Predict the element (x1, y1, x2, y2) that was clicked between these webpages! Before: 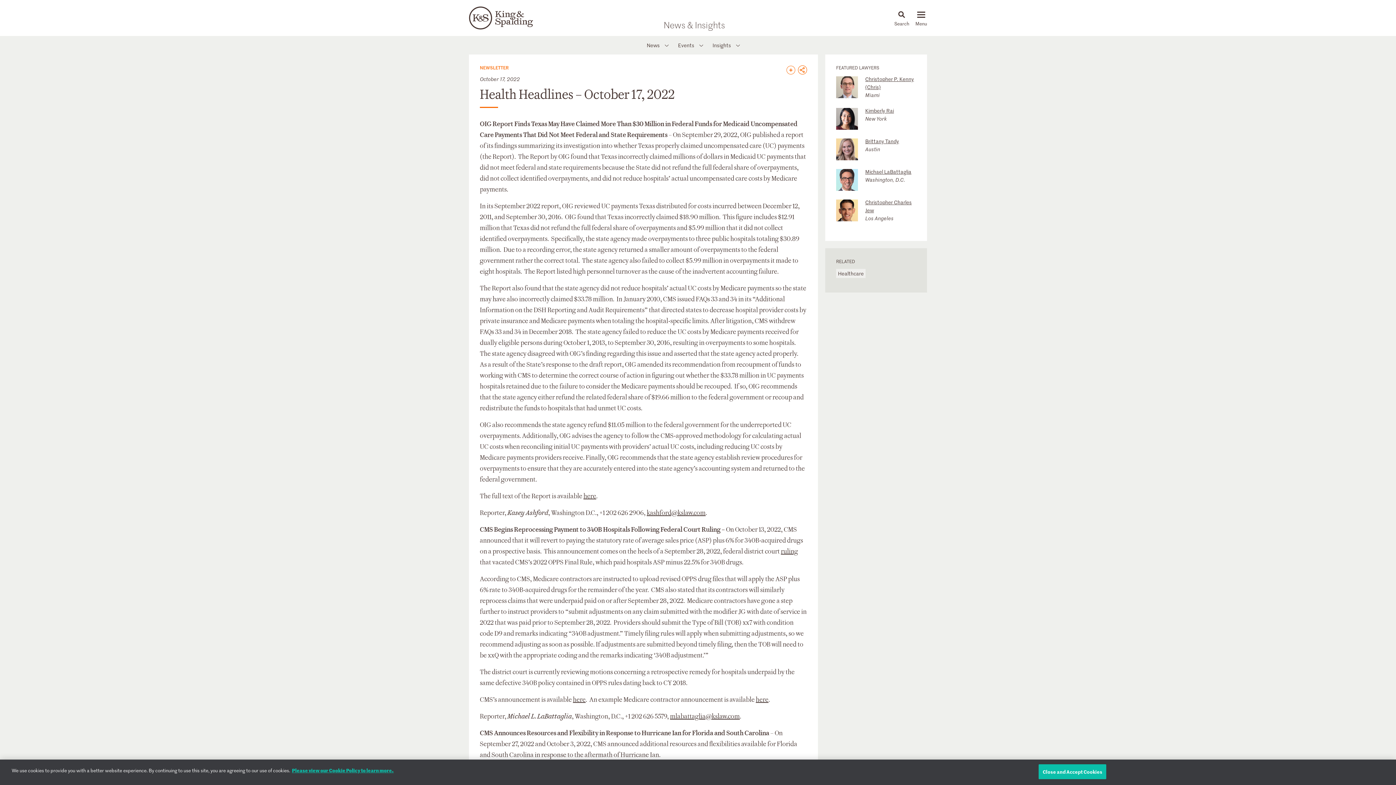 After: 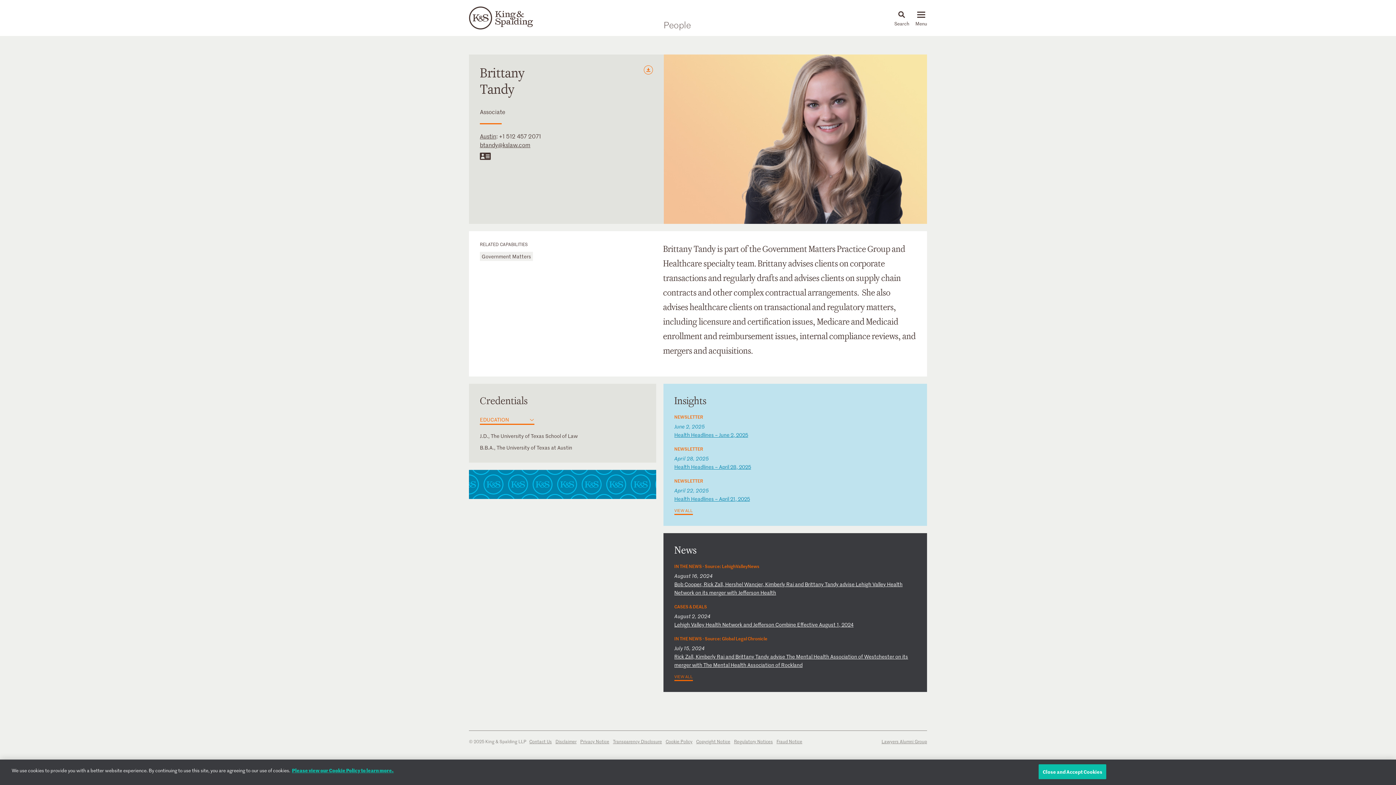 Action: bbox: (836, 138, 858, 160)